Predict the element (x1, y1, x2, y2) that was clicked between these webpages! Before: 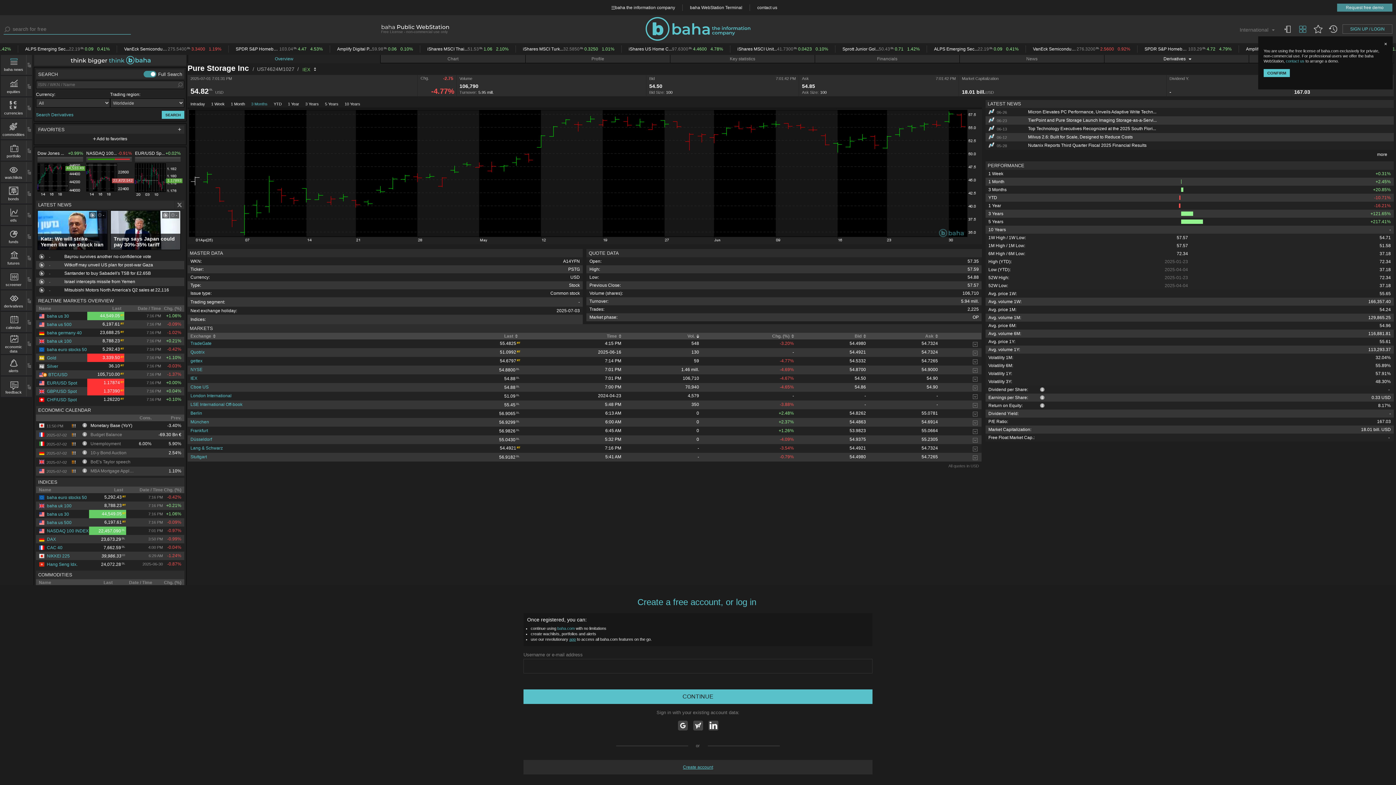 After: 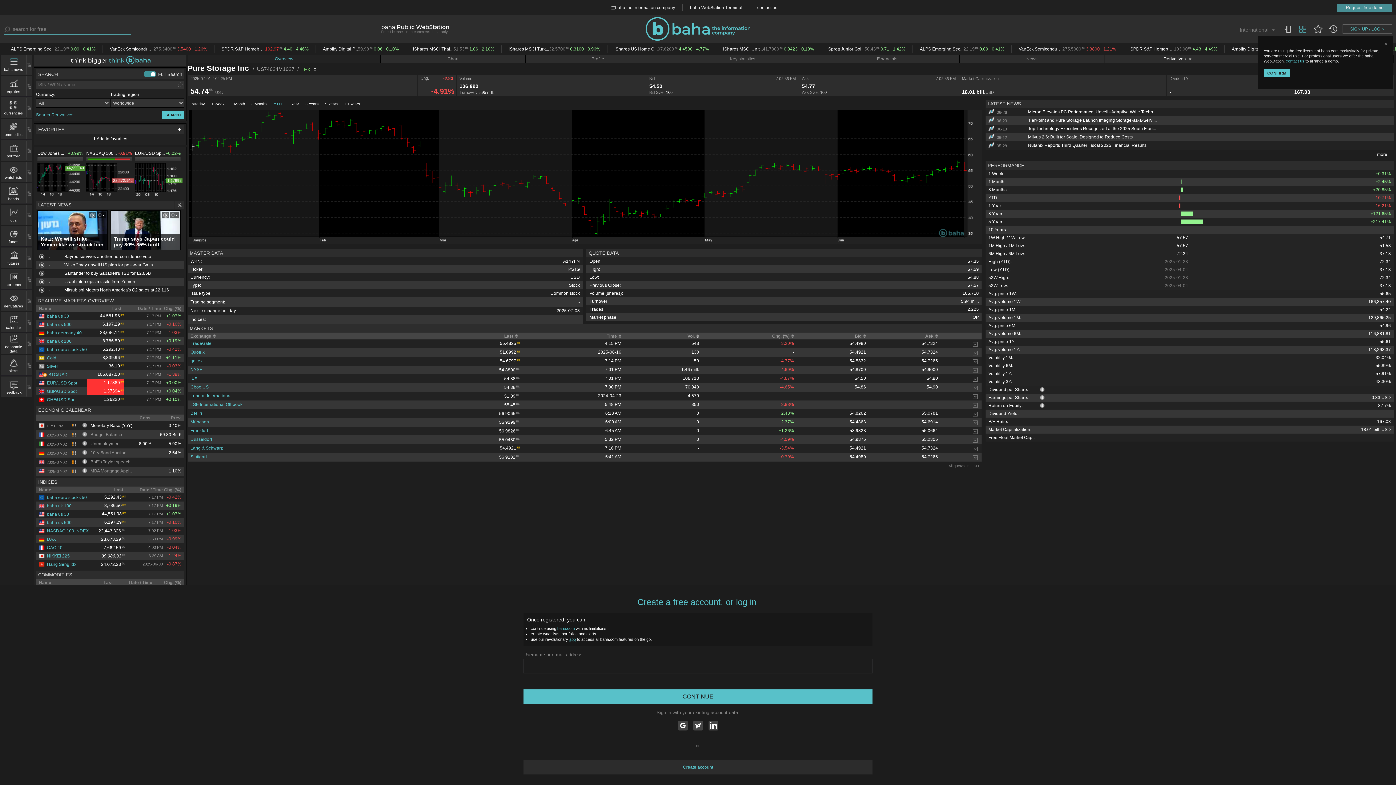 Action: bbox: (270, 100, 284, 107) label: YTD